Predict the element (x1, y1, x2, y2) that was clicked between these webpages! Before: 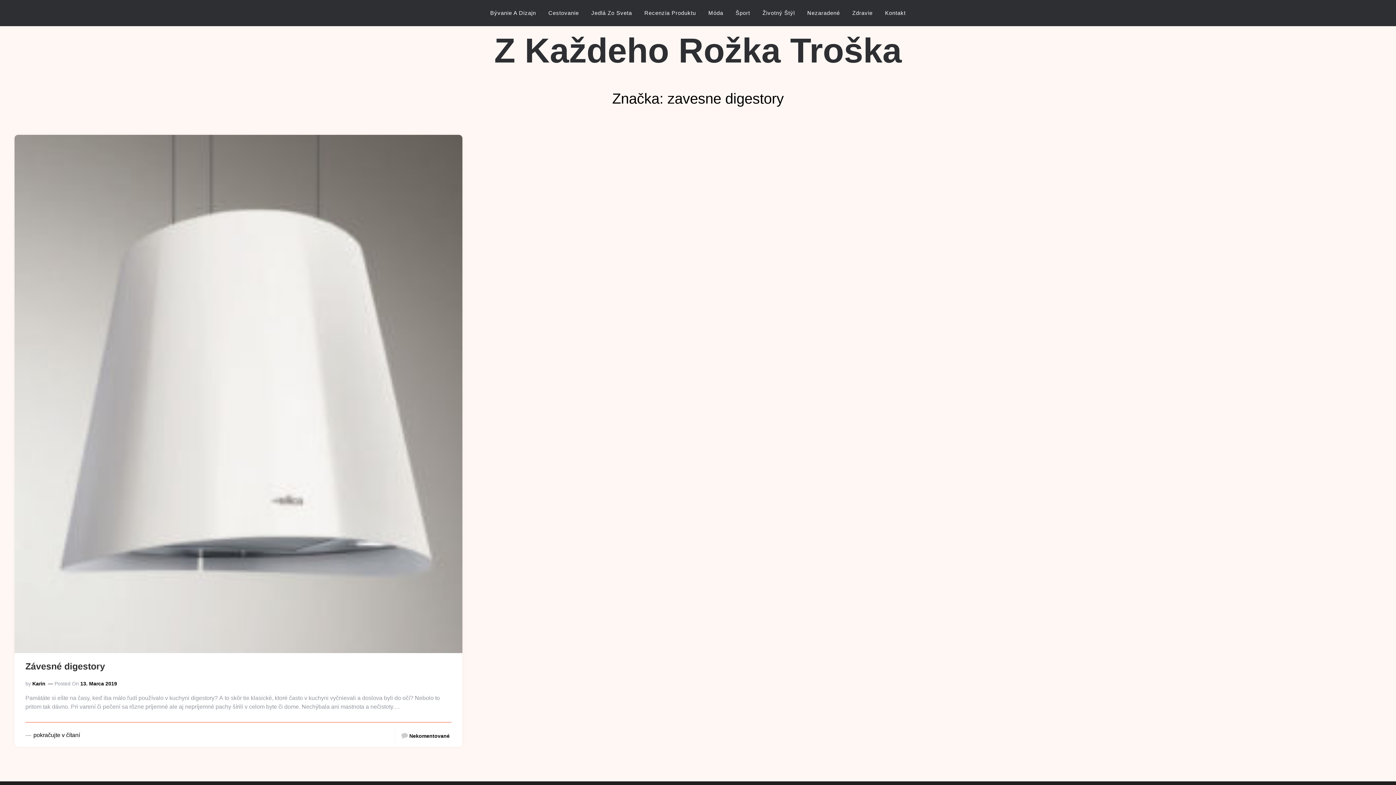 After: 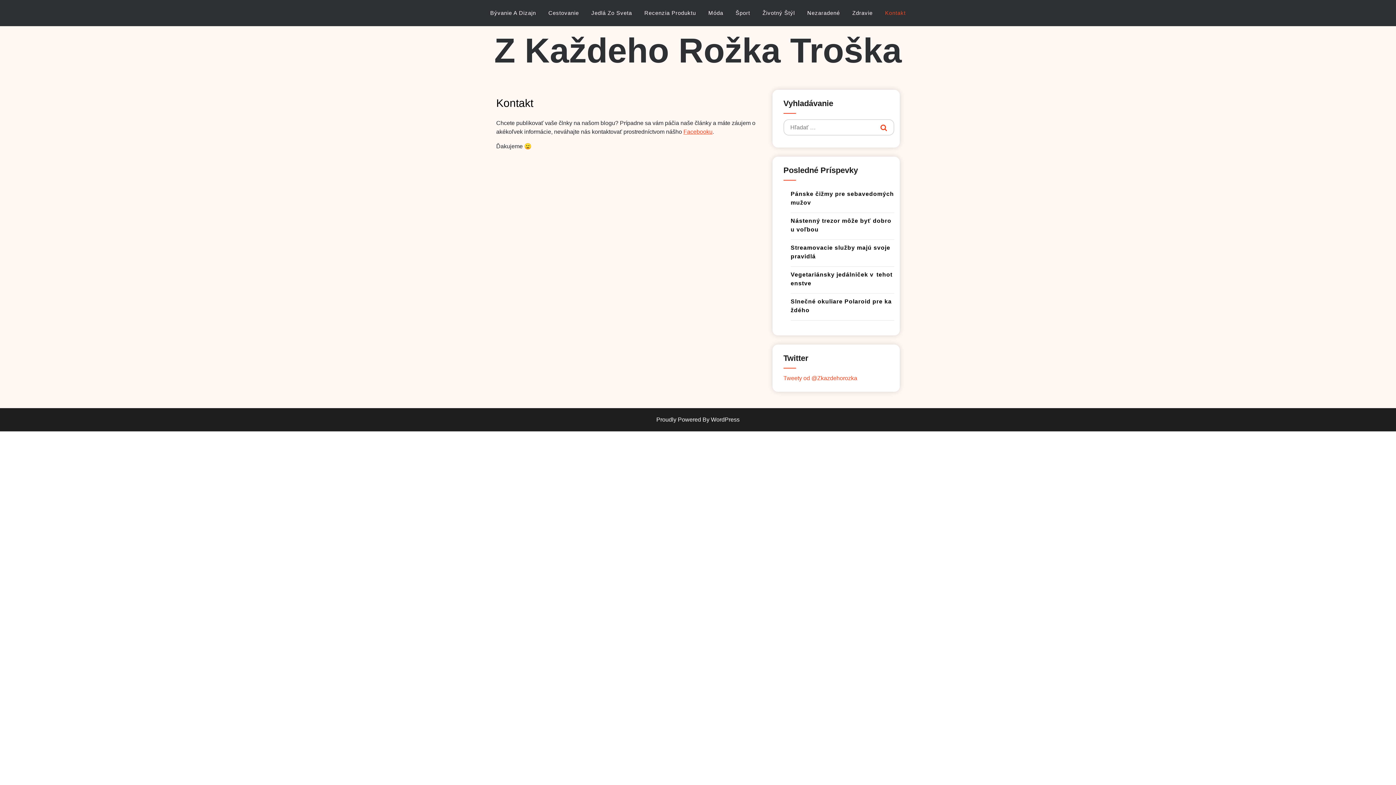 Action: bbox: (879, 3, 911, 22) label: Kontakt